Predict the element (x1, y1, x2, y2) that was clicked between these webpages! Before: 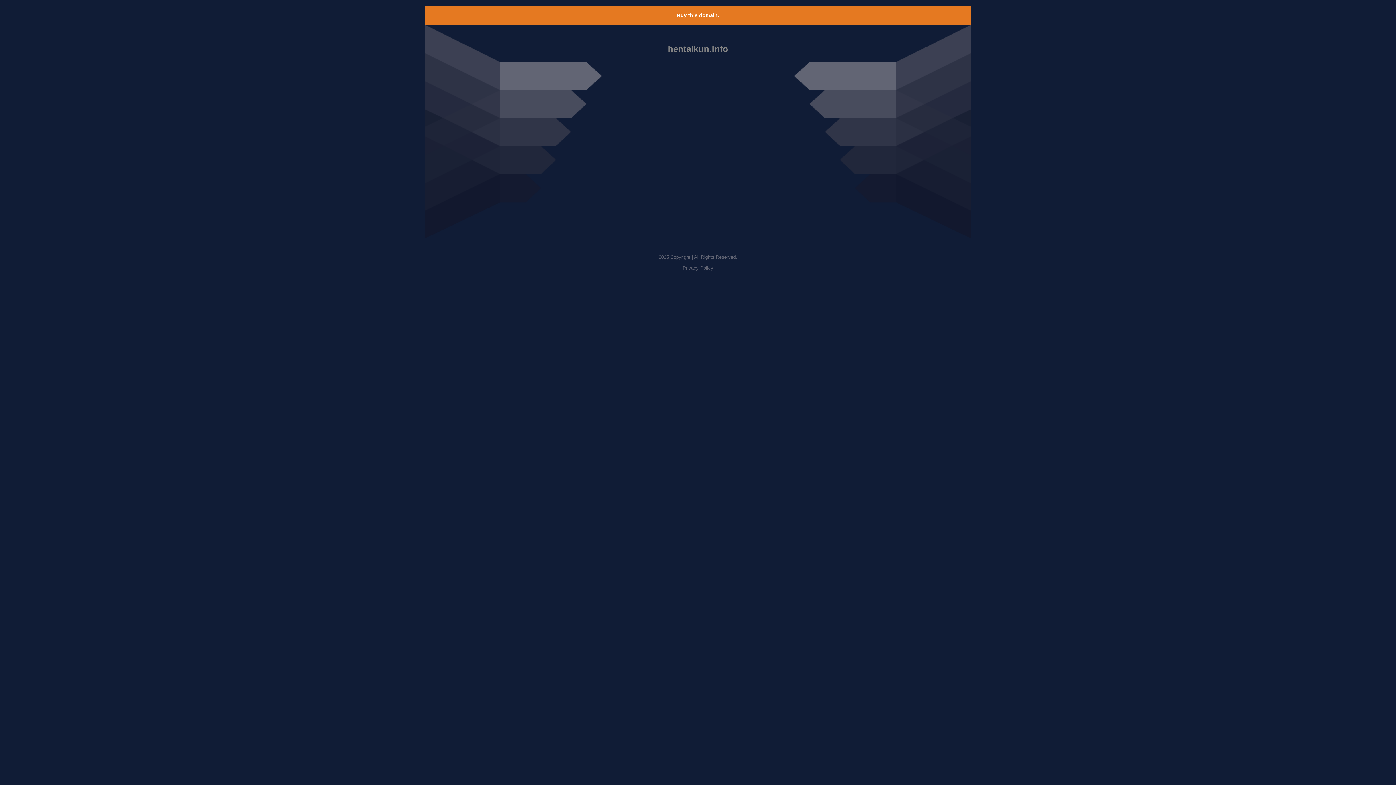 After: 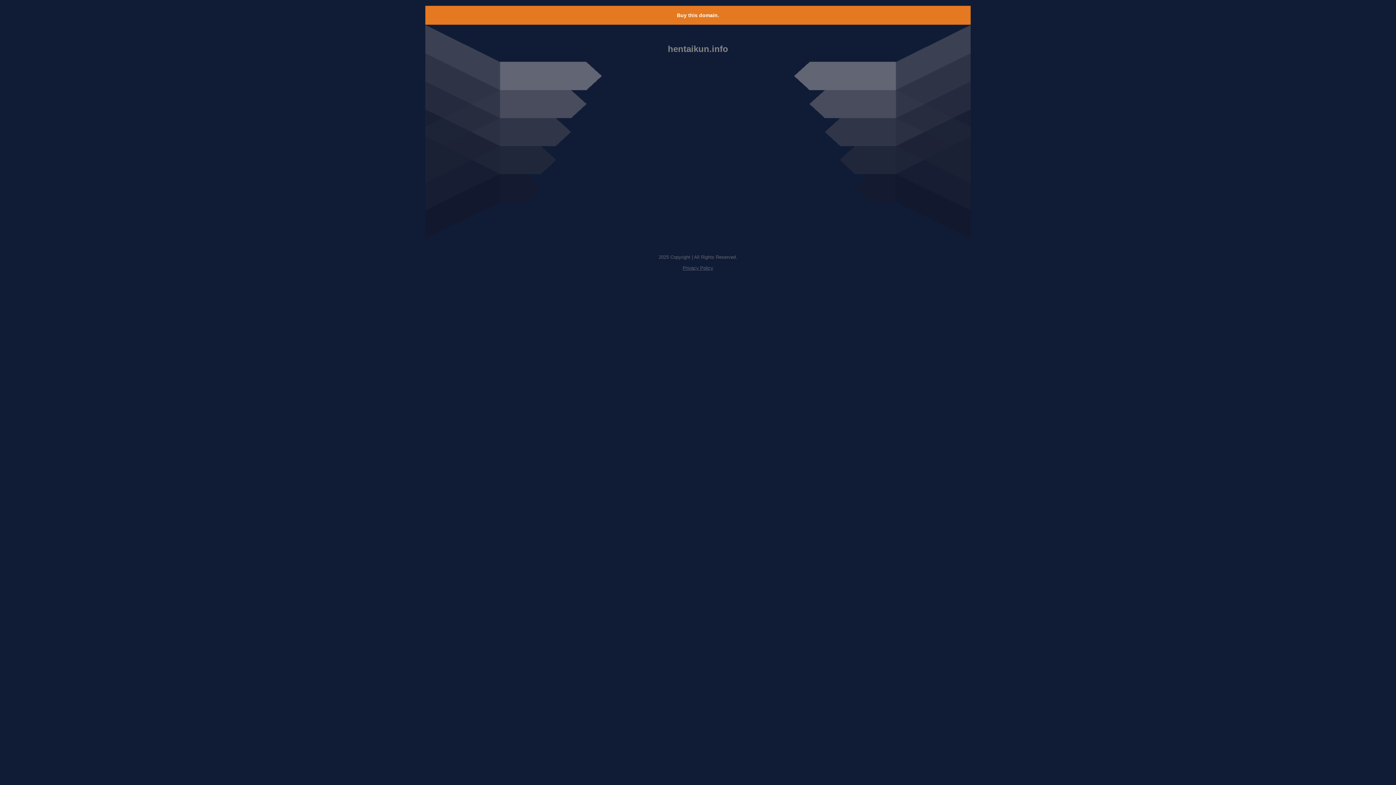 Action: bbox: (677, 12, 719, 18) label: Buy this domain.